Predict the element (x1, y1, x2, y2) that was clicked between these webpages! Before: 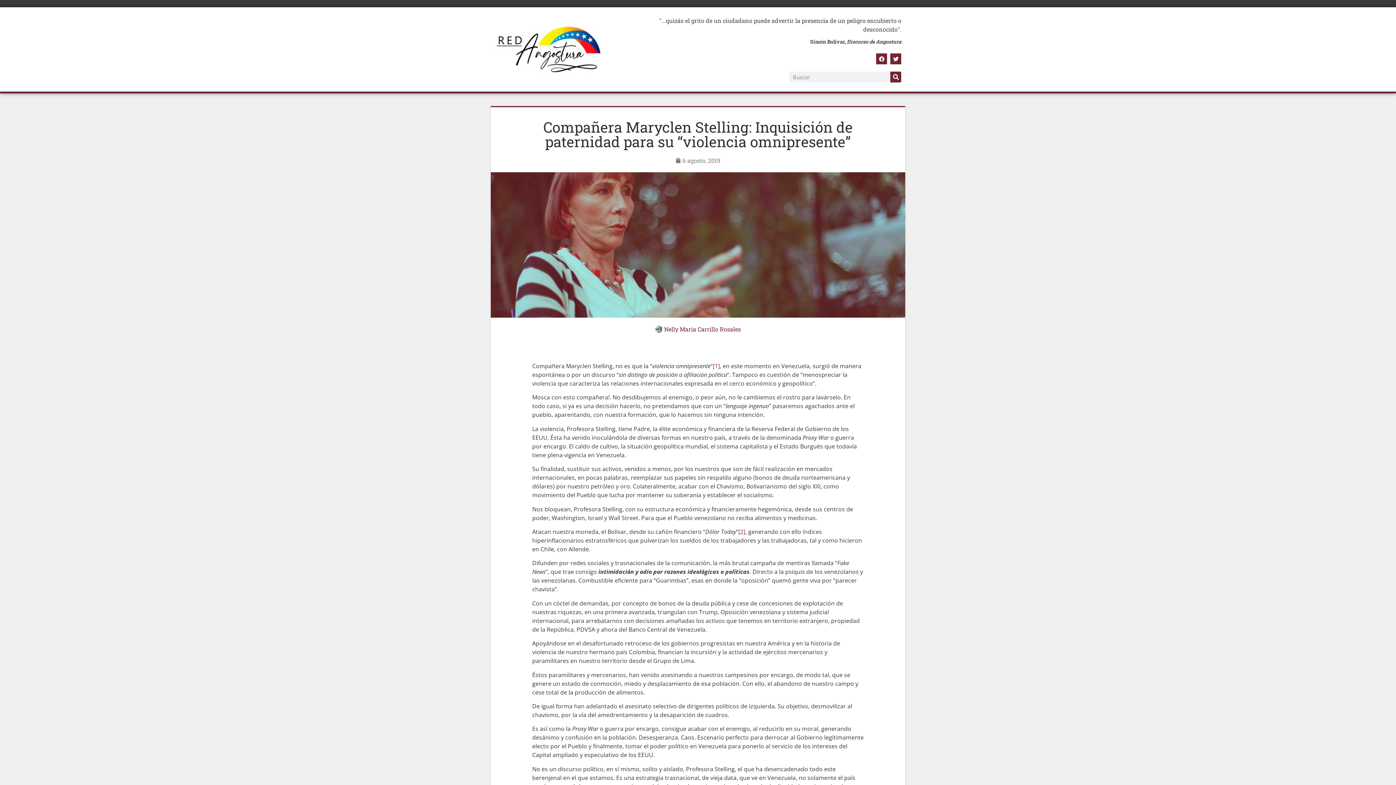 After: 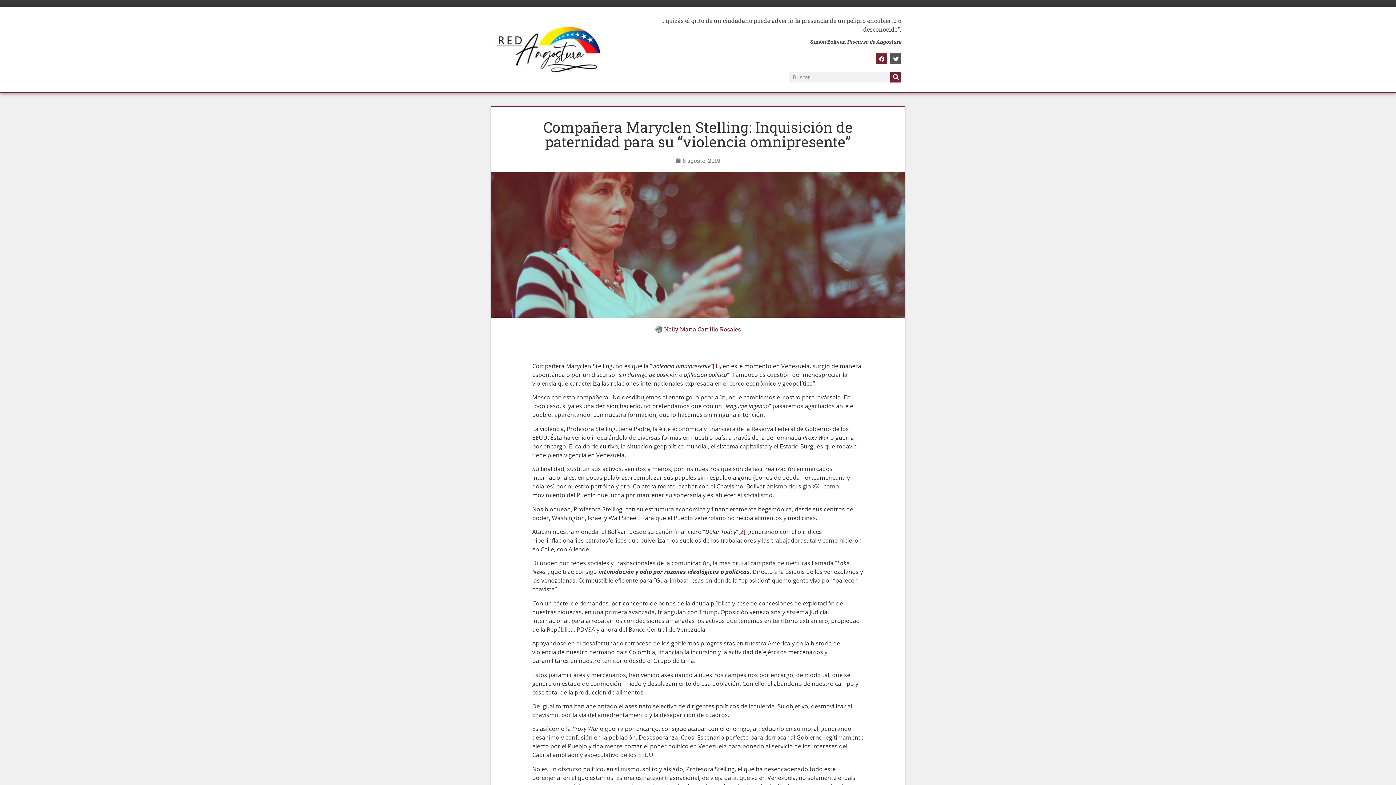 Action: label: Twitter bbox: (890, 53, 901, 64)